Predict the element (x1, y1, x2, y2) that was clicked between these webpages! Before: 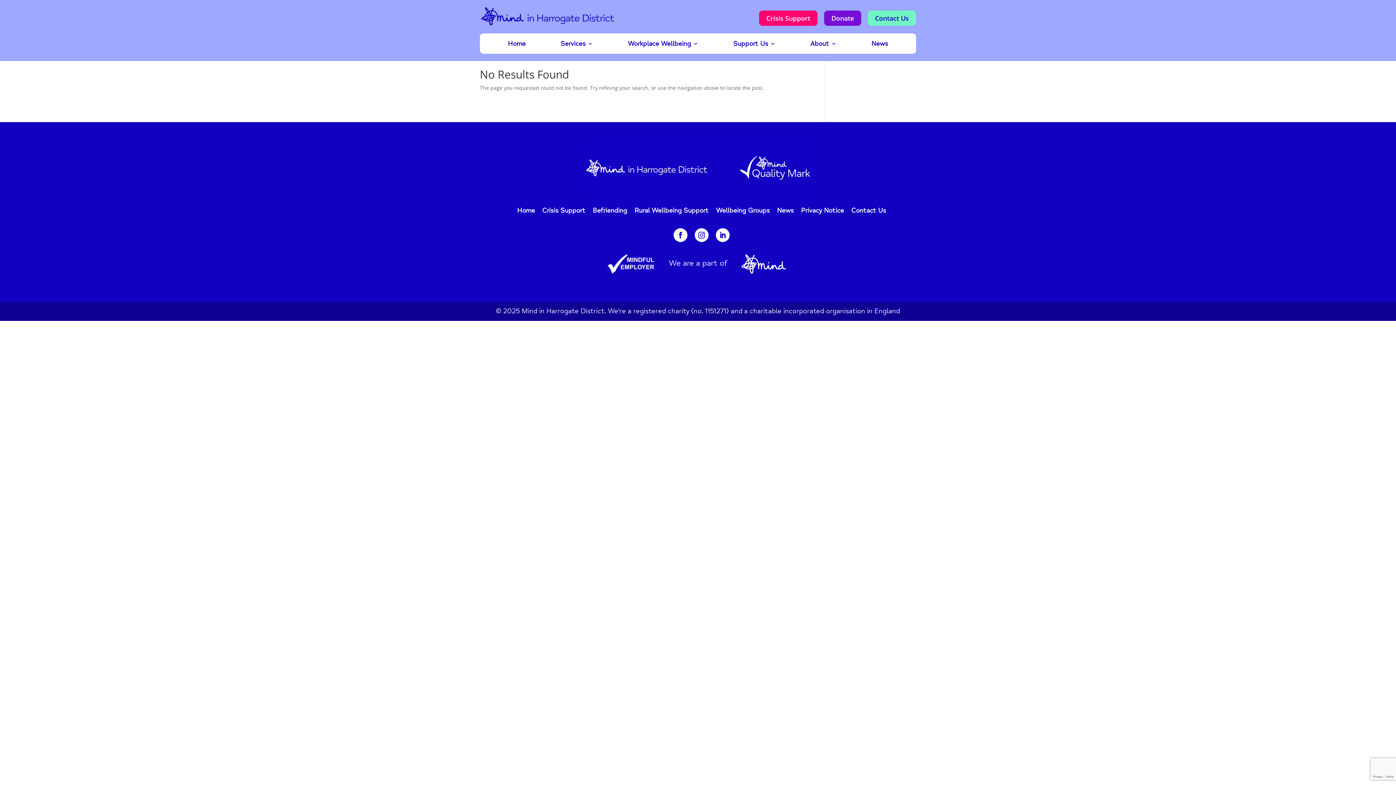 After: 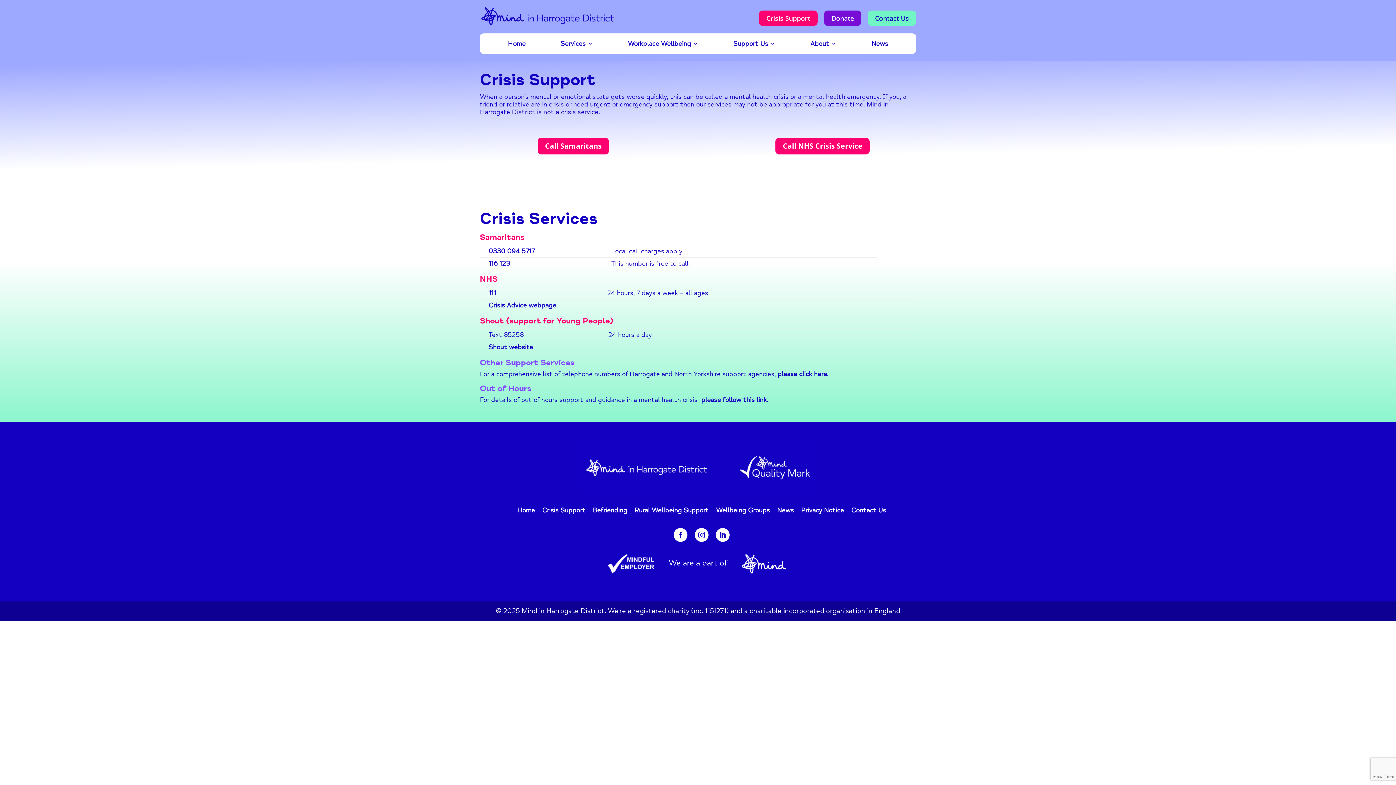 Action: bbox: (542, 206, 585, 214) label: Crisis Support